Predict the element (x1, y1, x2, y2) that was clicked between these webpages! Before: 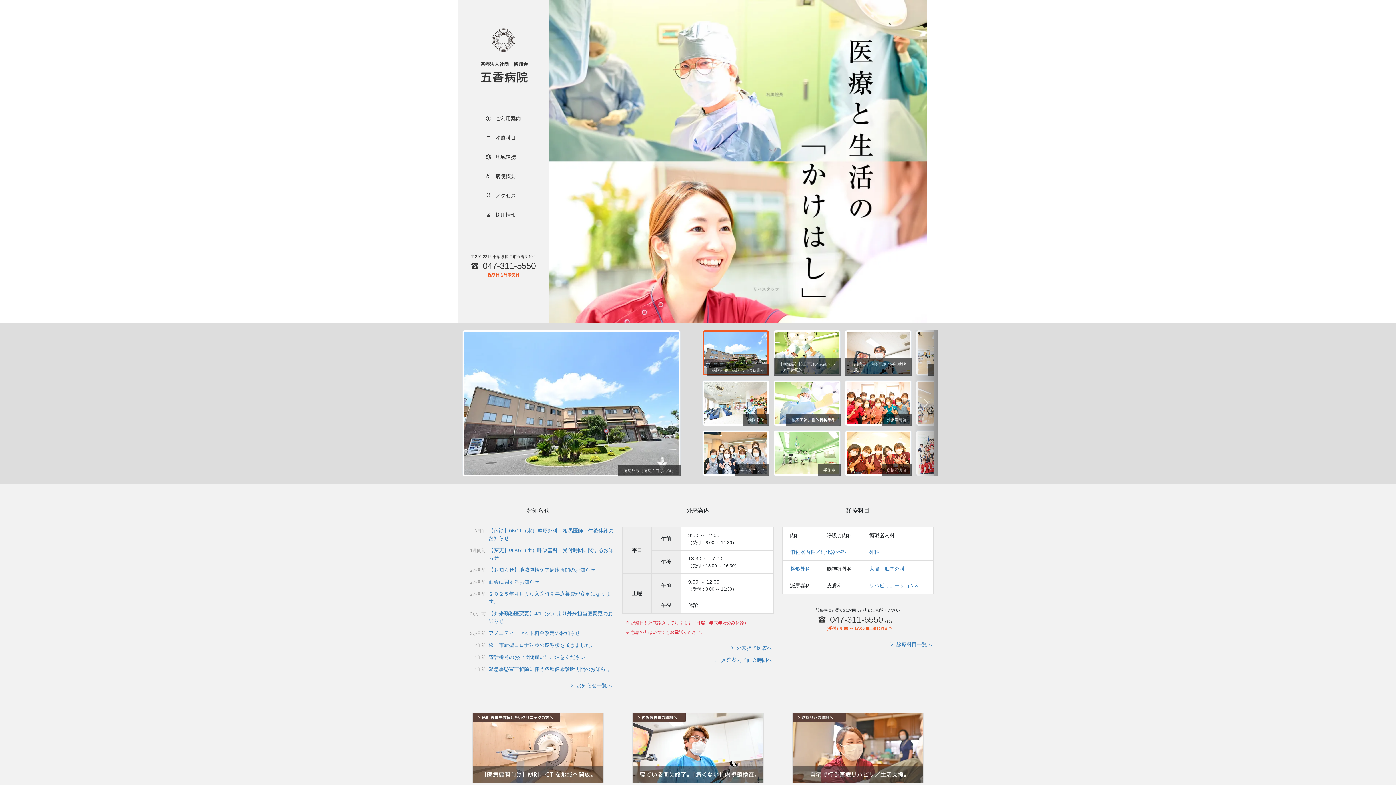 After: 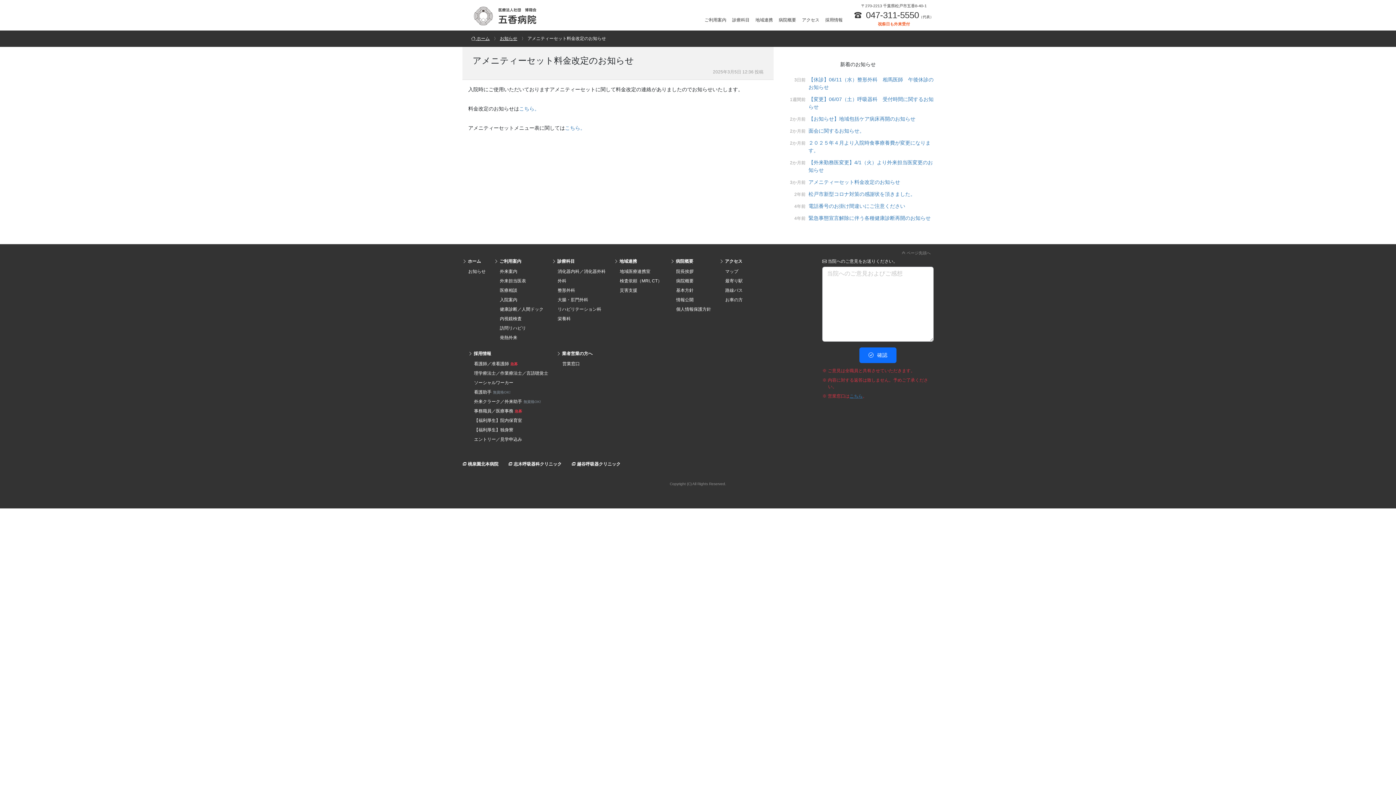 Action: label: 3か月前
アメニティーセット料金改定のお知らせ bbox: (462, 629, 613, 637)